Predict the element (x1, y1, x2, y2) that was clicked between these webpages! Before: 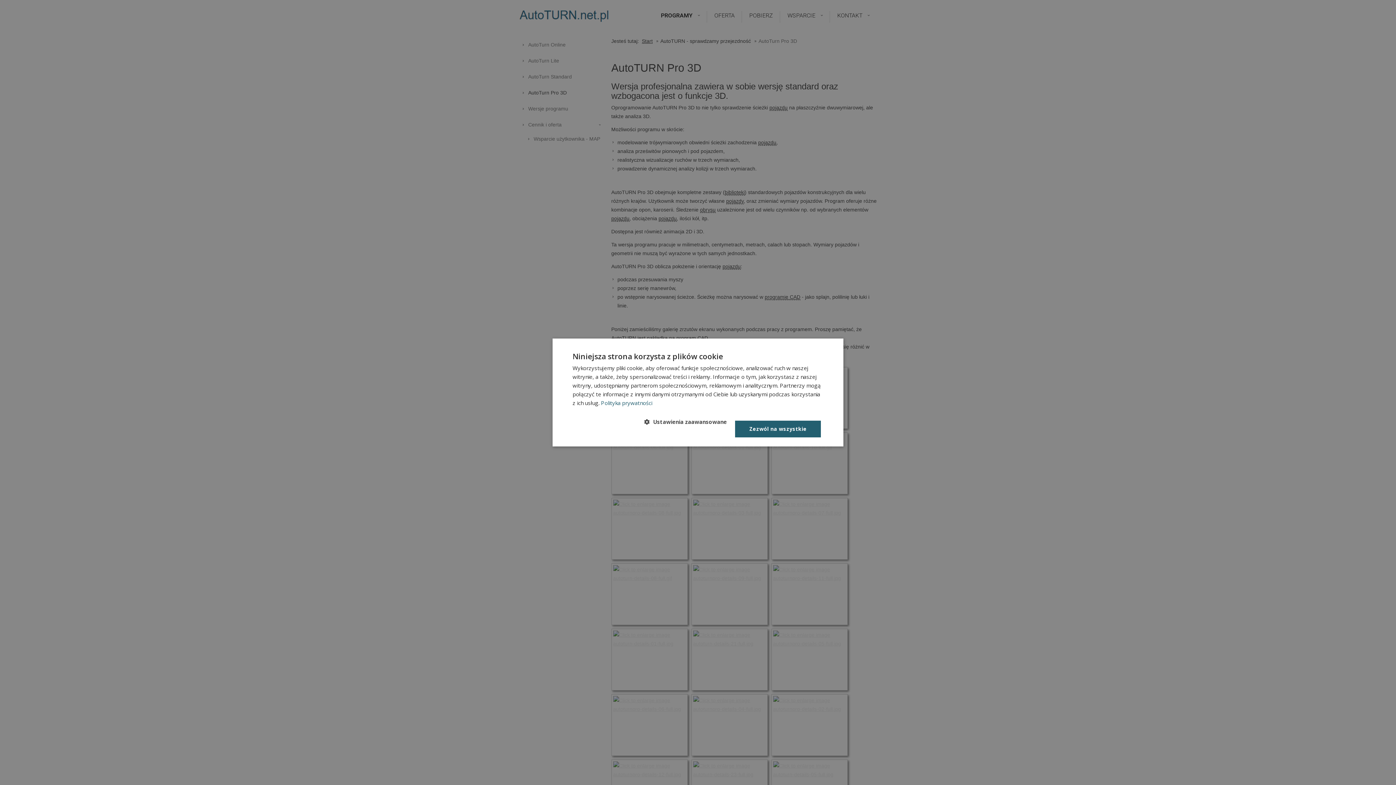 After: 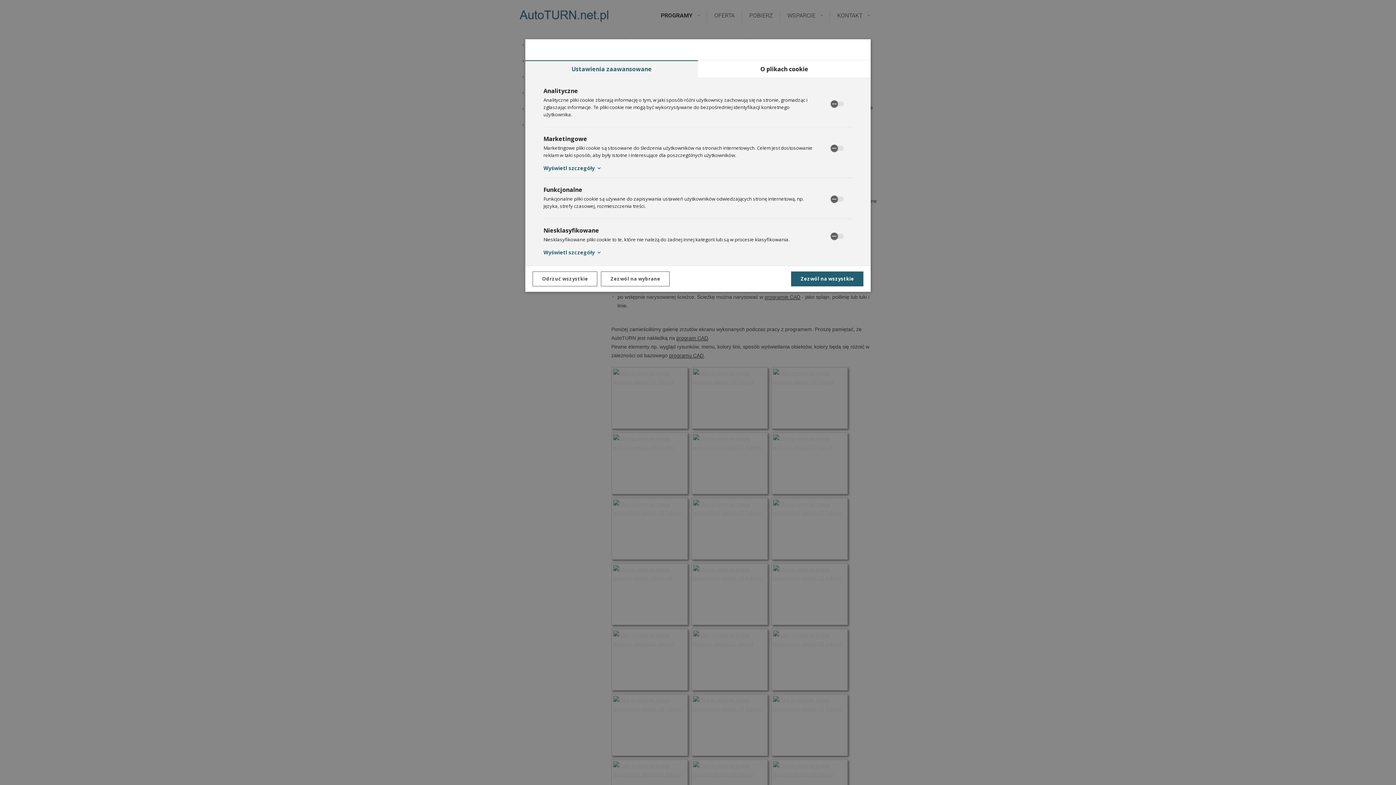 Action: label:  Ustawienia zaawansowane bbox: (644, 418, 732, 425)